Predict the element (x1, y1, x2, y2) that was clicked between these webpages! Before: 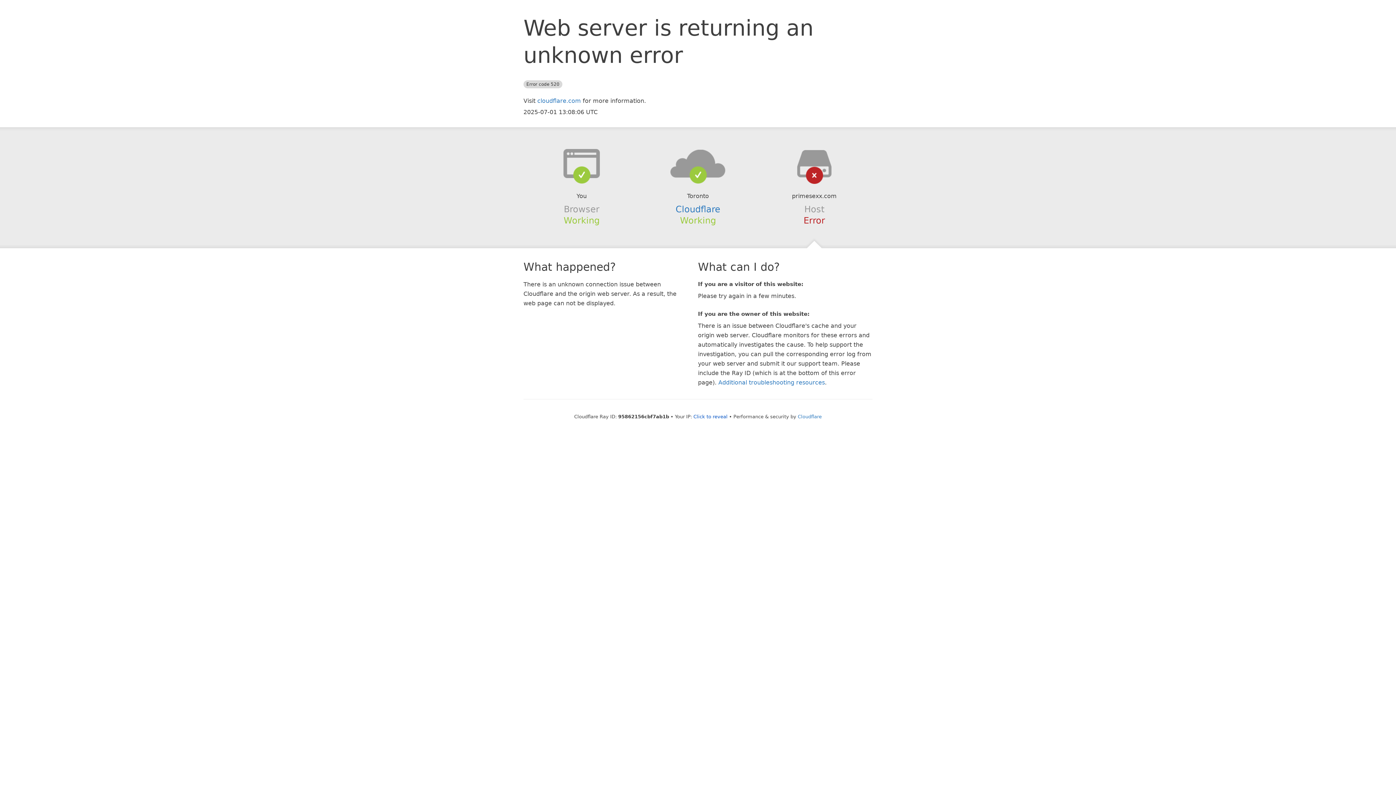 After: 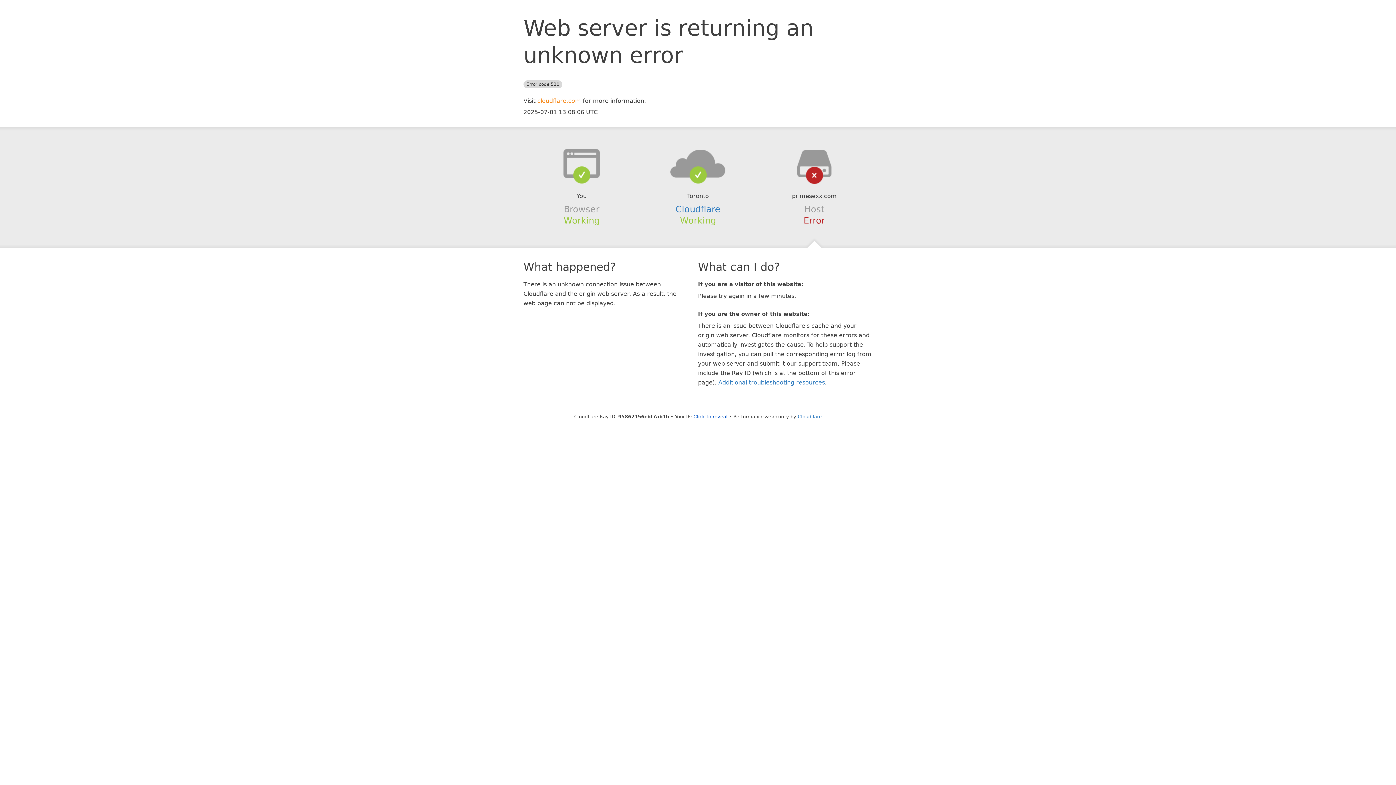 Action: label: cloudflare.com bbox: (537, 97, 581, 104)